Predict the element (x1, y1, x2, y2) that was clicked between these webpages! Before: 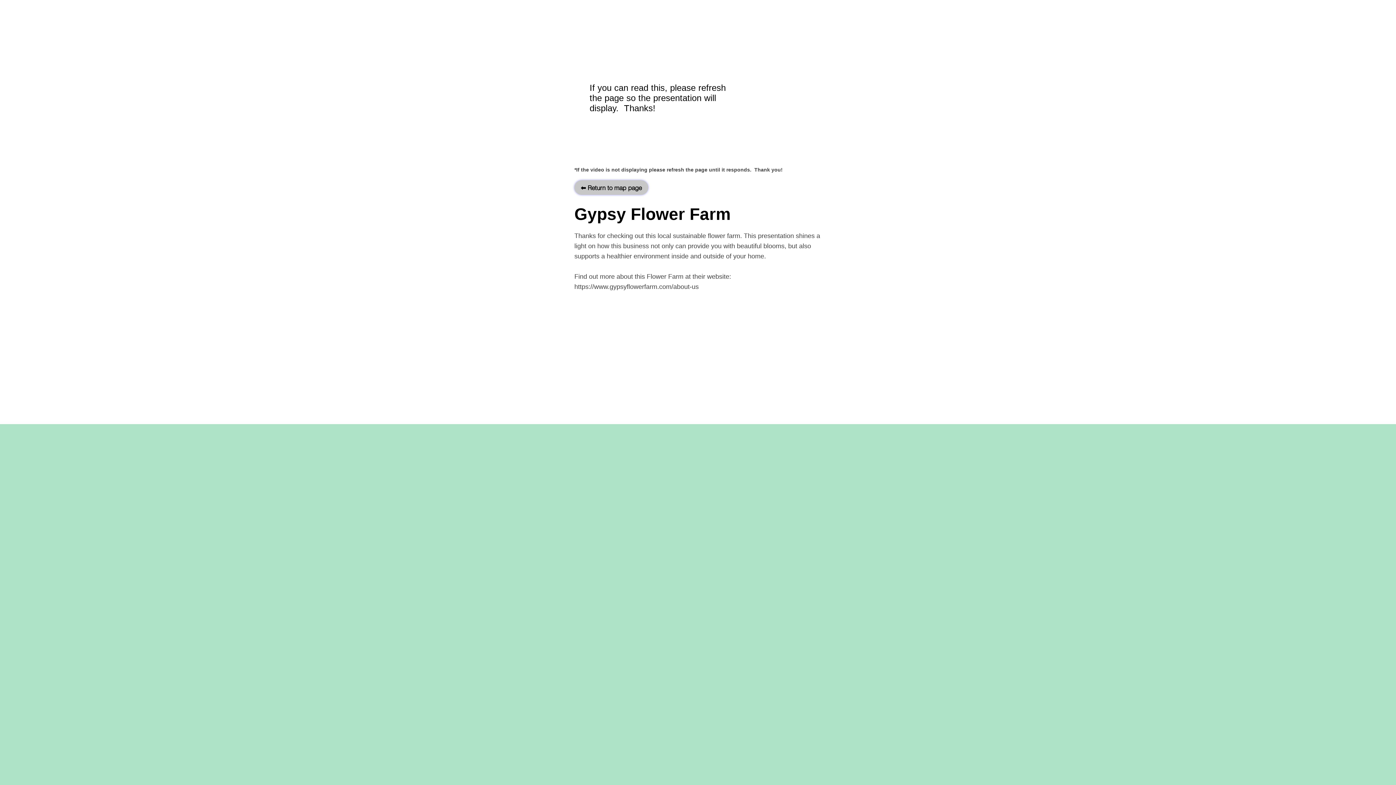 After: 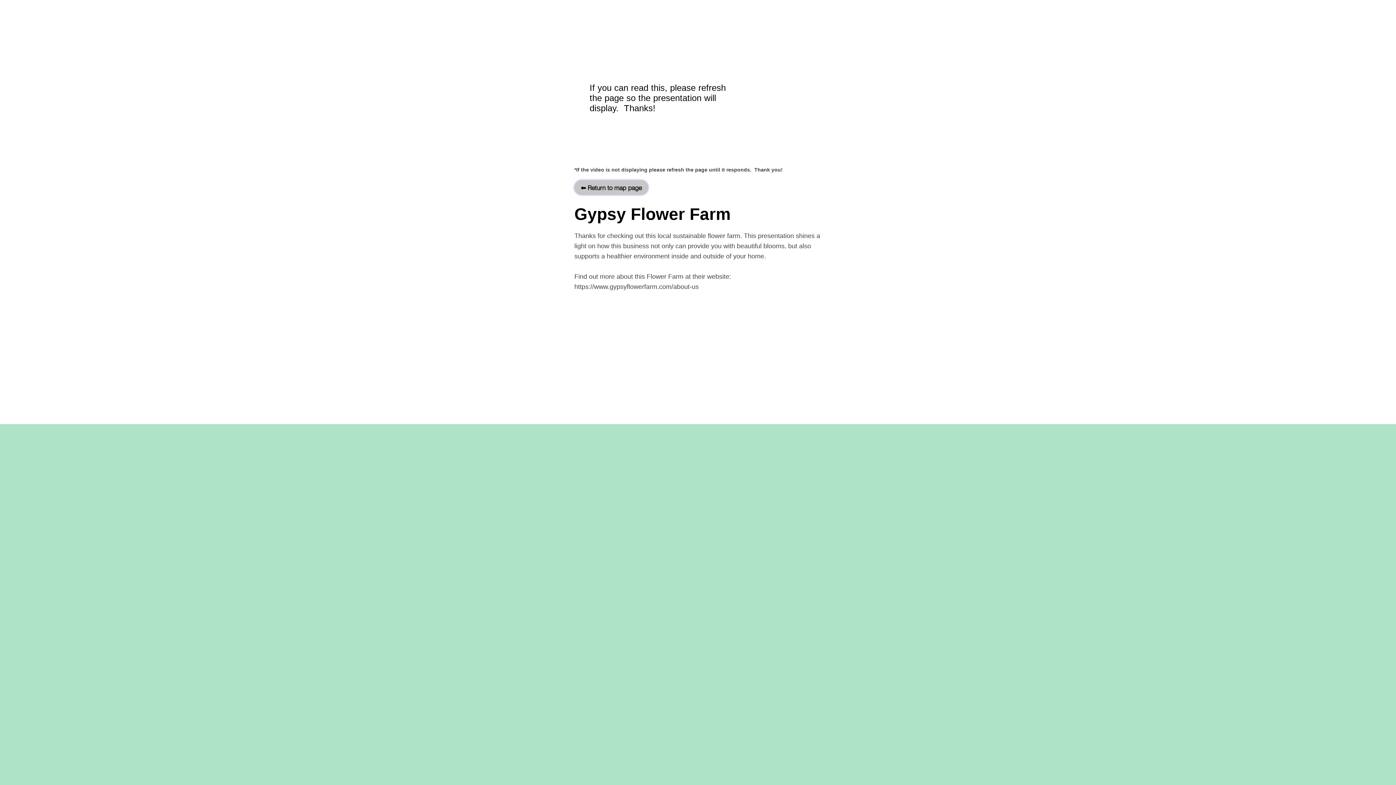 Action: bbox: (574, 283, 698, 290) label: https://www.gypsyflowerfarm.com/about-us